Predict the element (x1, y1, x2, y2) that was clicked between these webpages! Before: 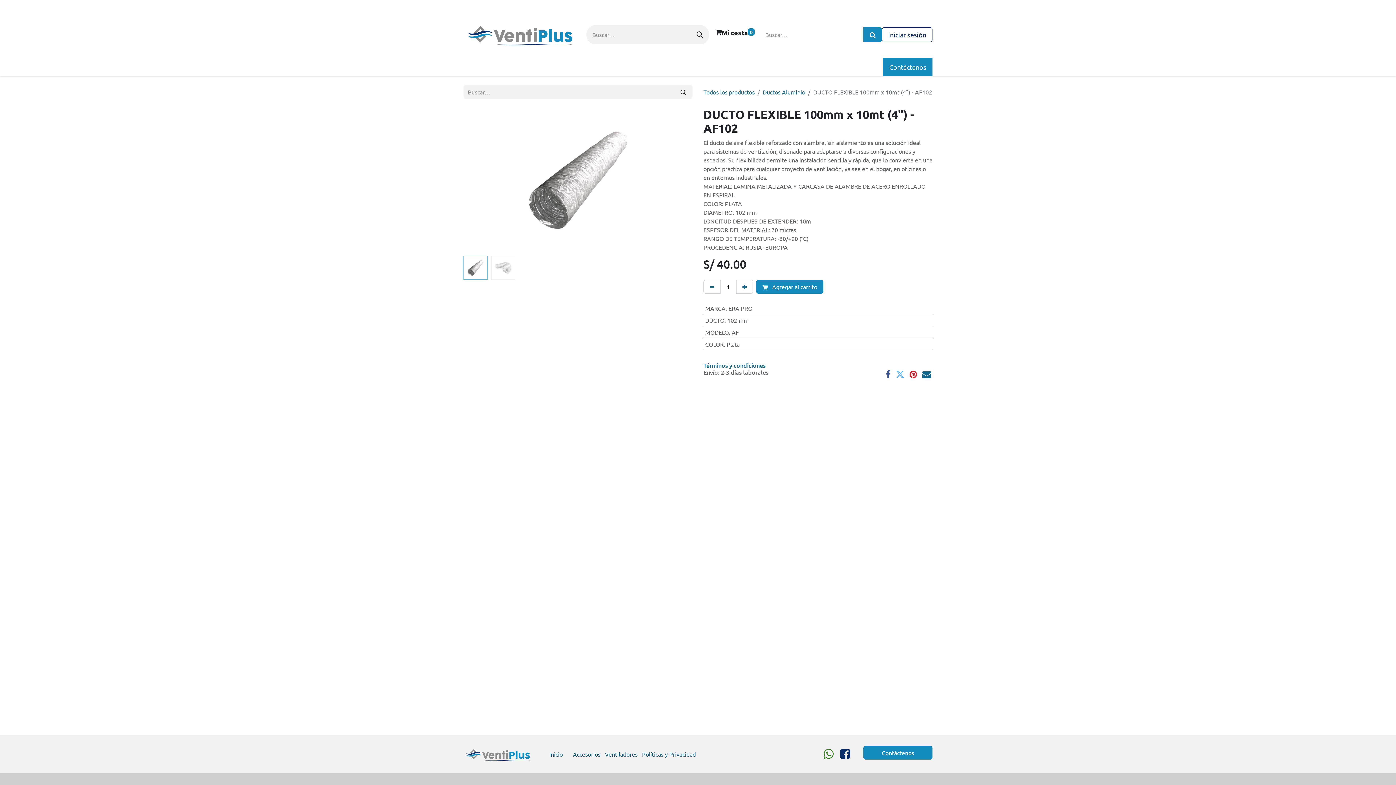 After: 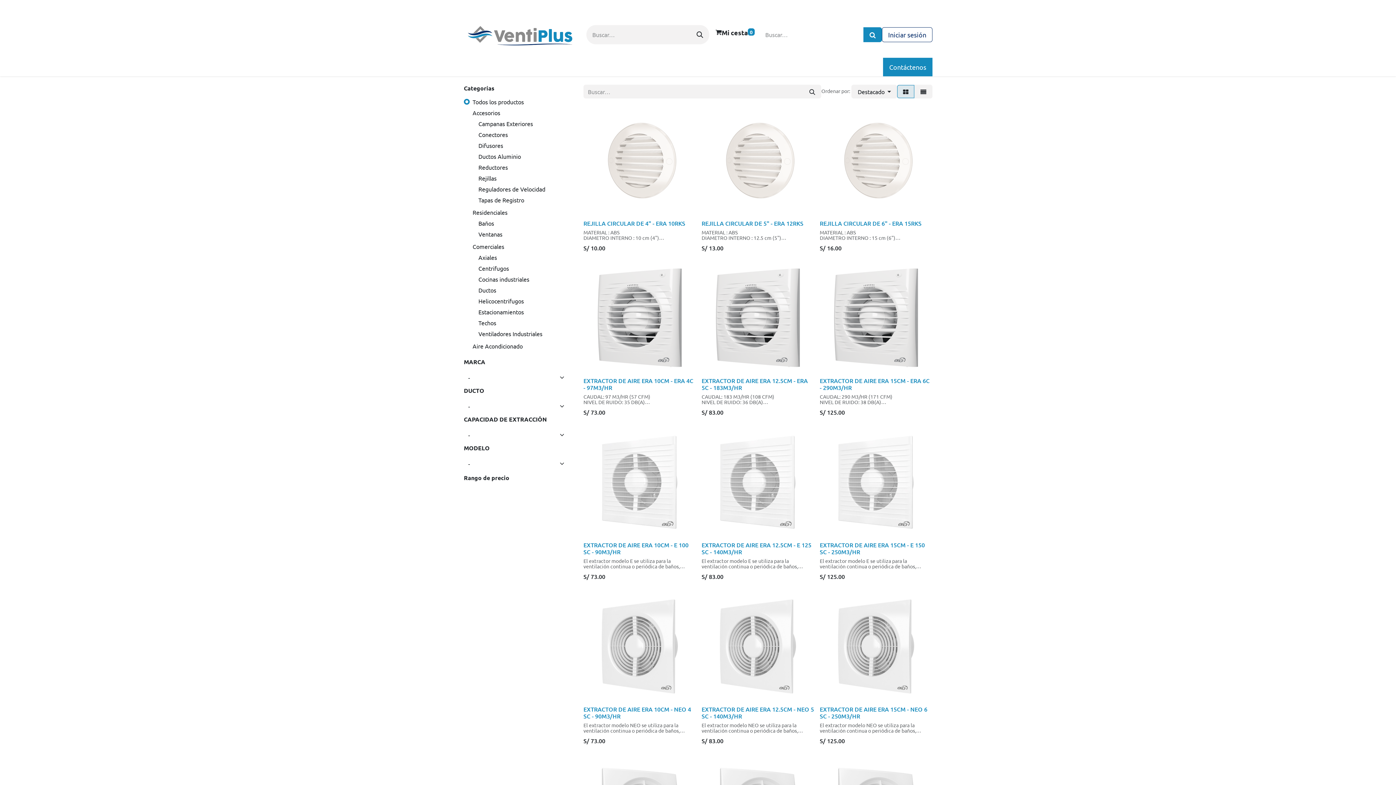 Action: label: Tienda bbox: (493, 59, 525, 74)